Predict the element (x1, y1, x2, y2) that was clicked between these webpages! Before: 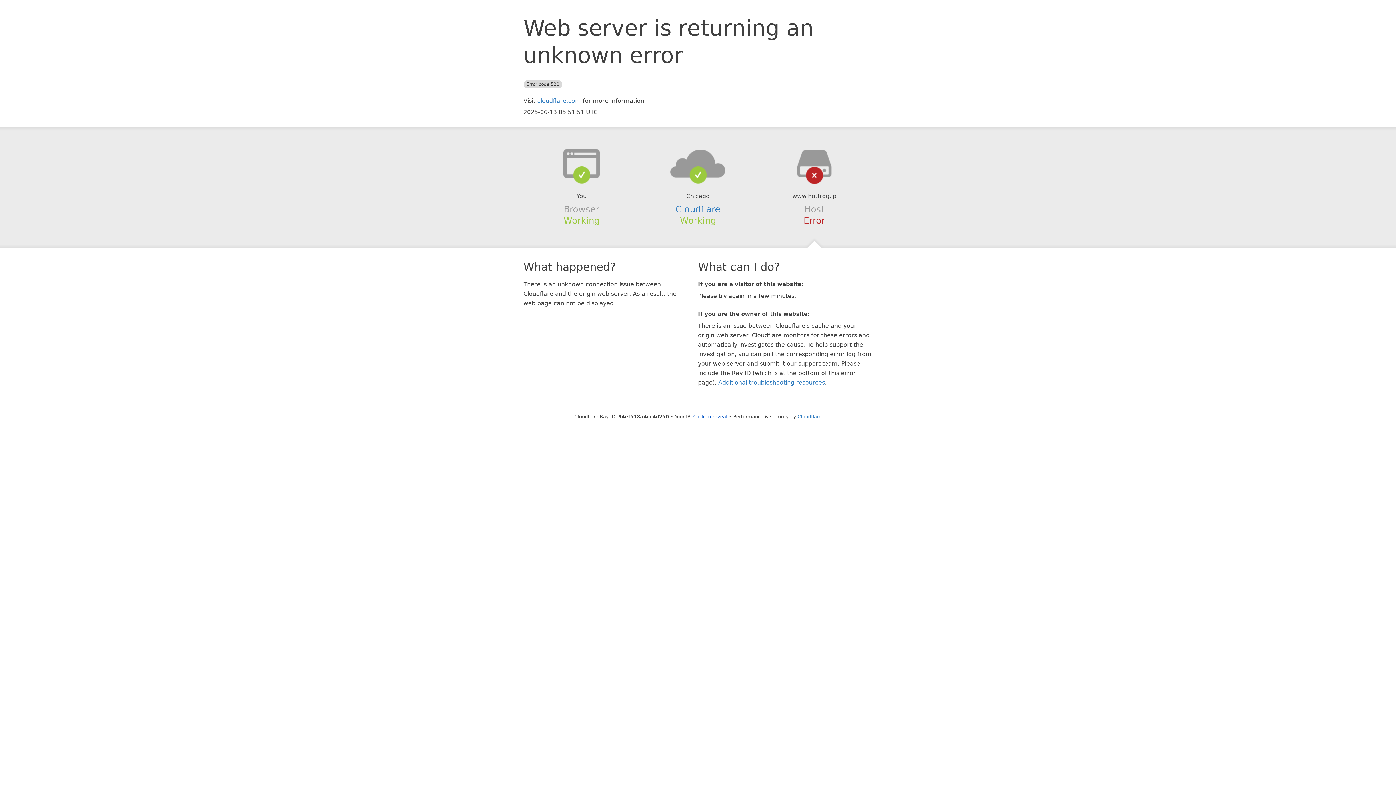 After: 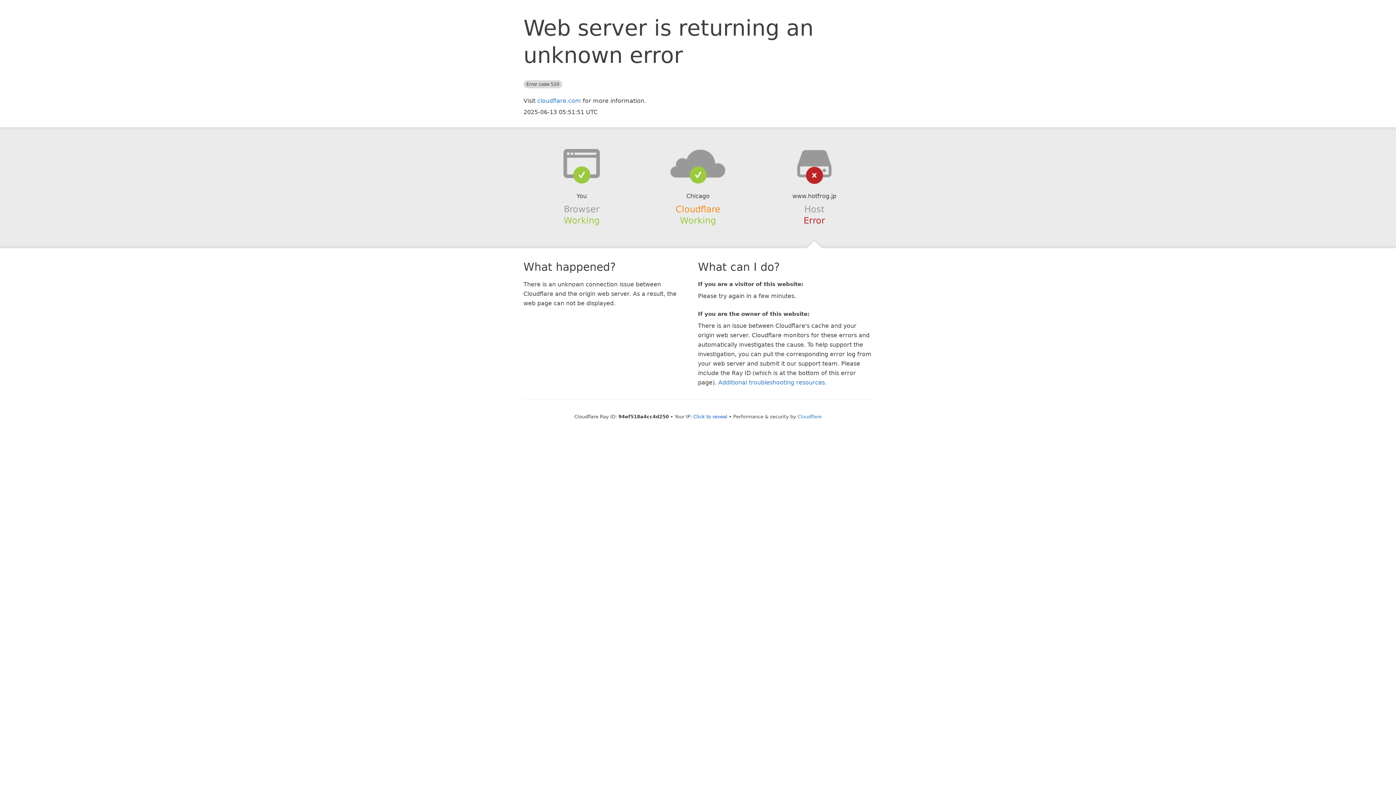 Action: label: Cloudflare bbox: (675, 204, 720, 214)